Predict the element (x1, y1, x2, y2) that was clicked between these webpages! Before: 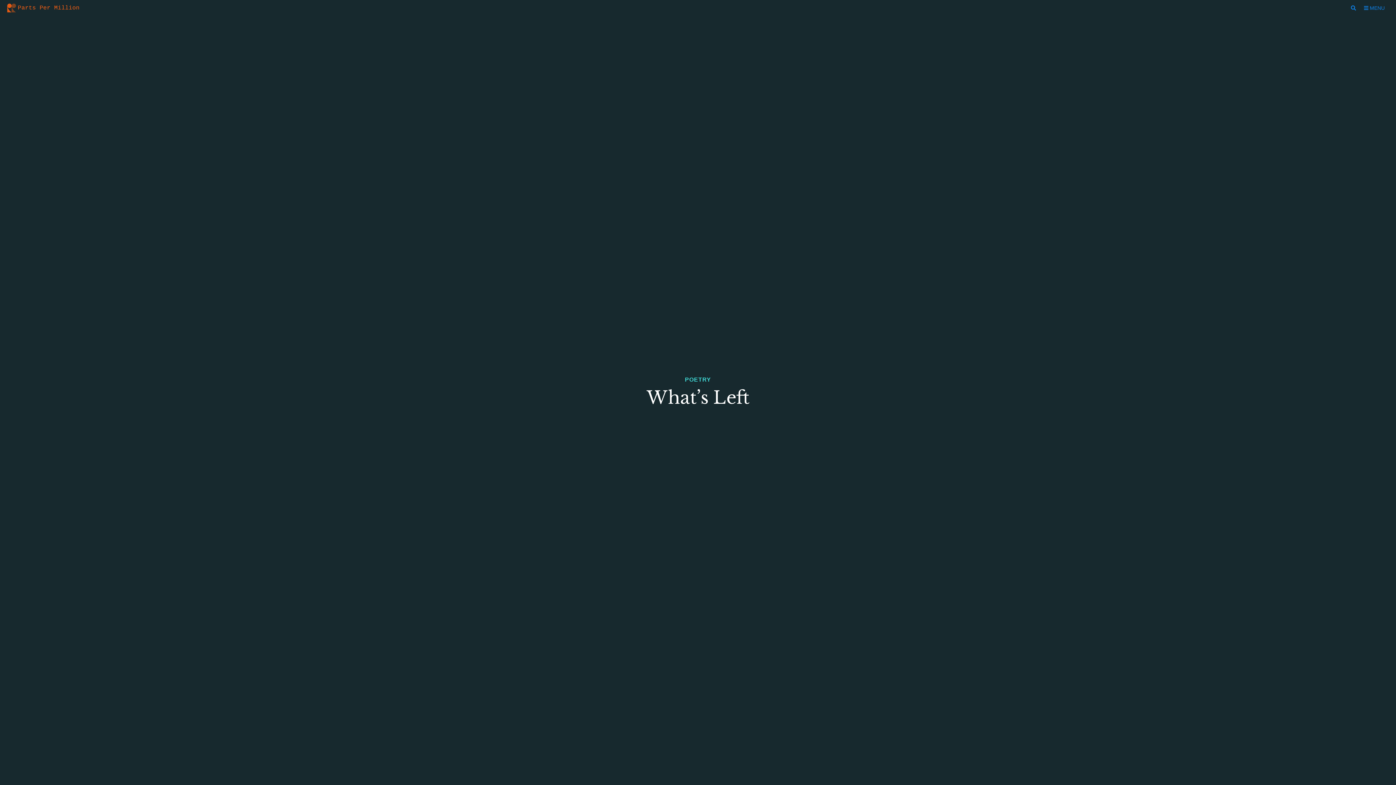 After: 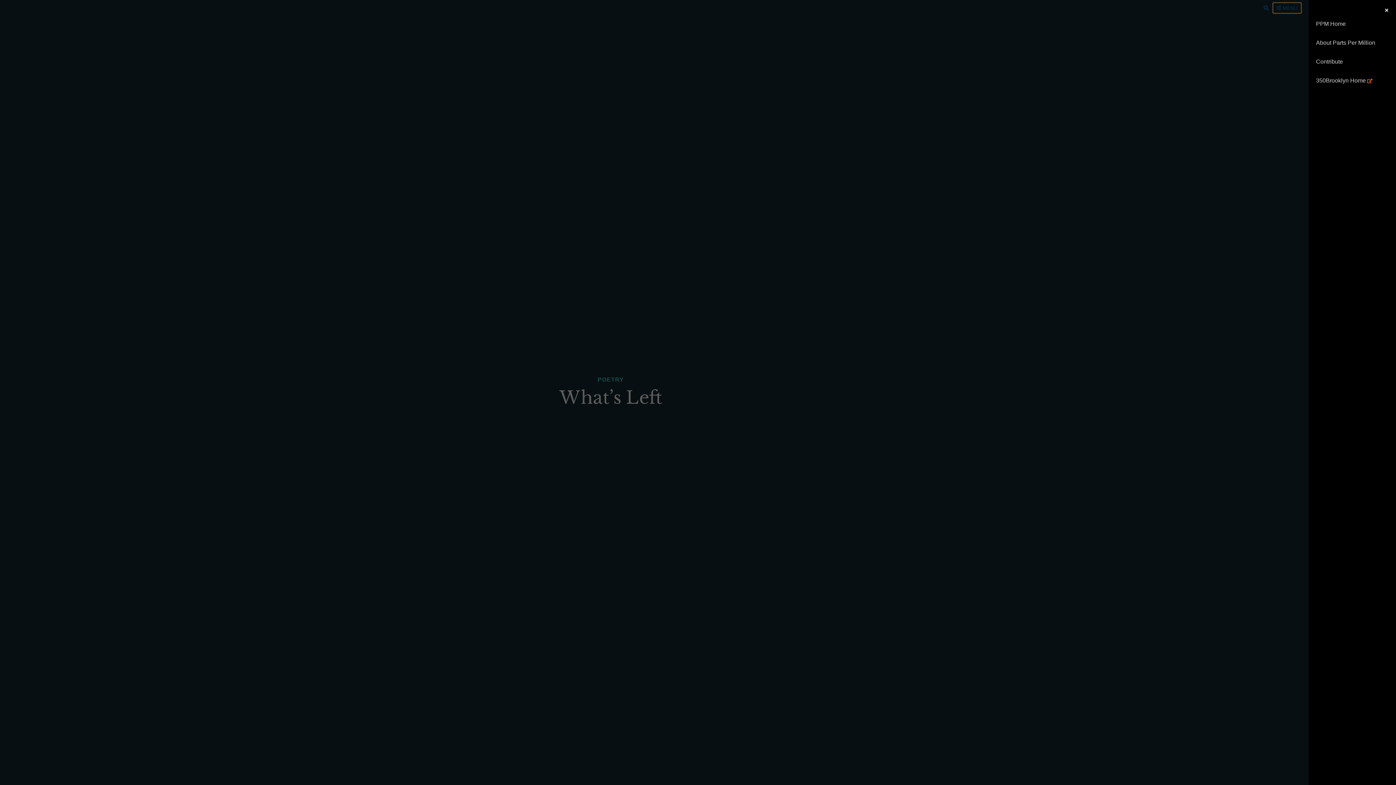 Action: label:  MENU bbox: (1360, 2, 1389, 13)